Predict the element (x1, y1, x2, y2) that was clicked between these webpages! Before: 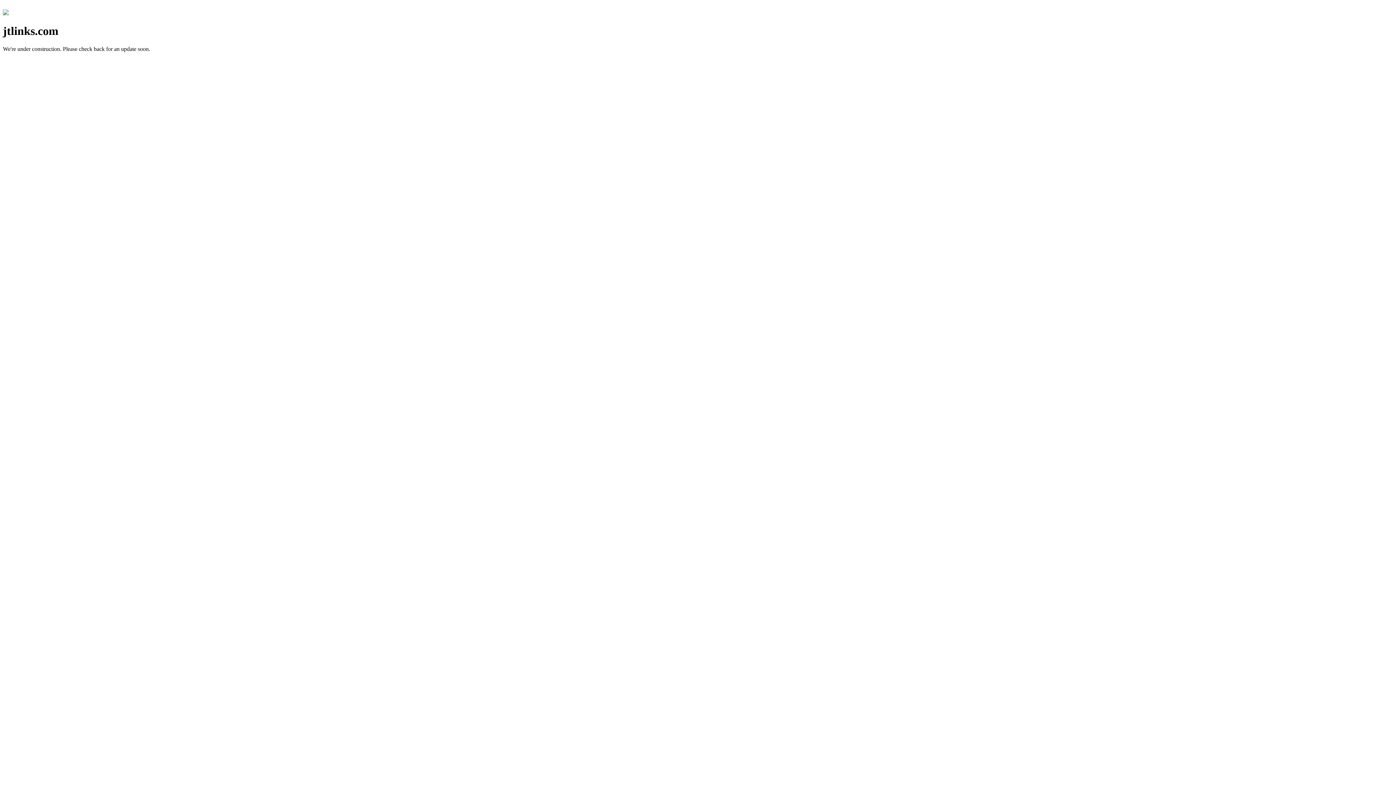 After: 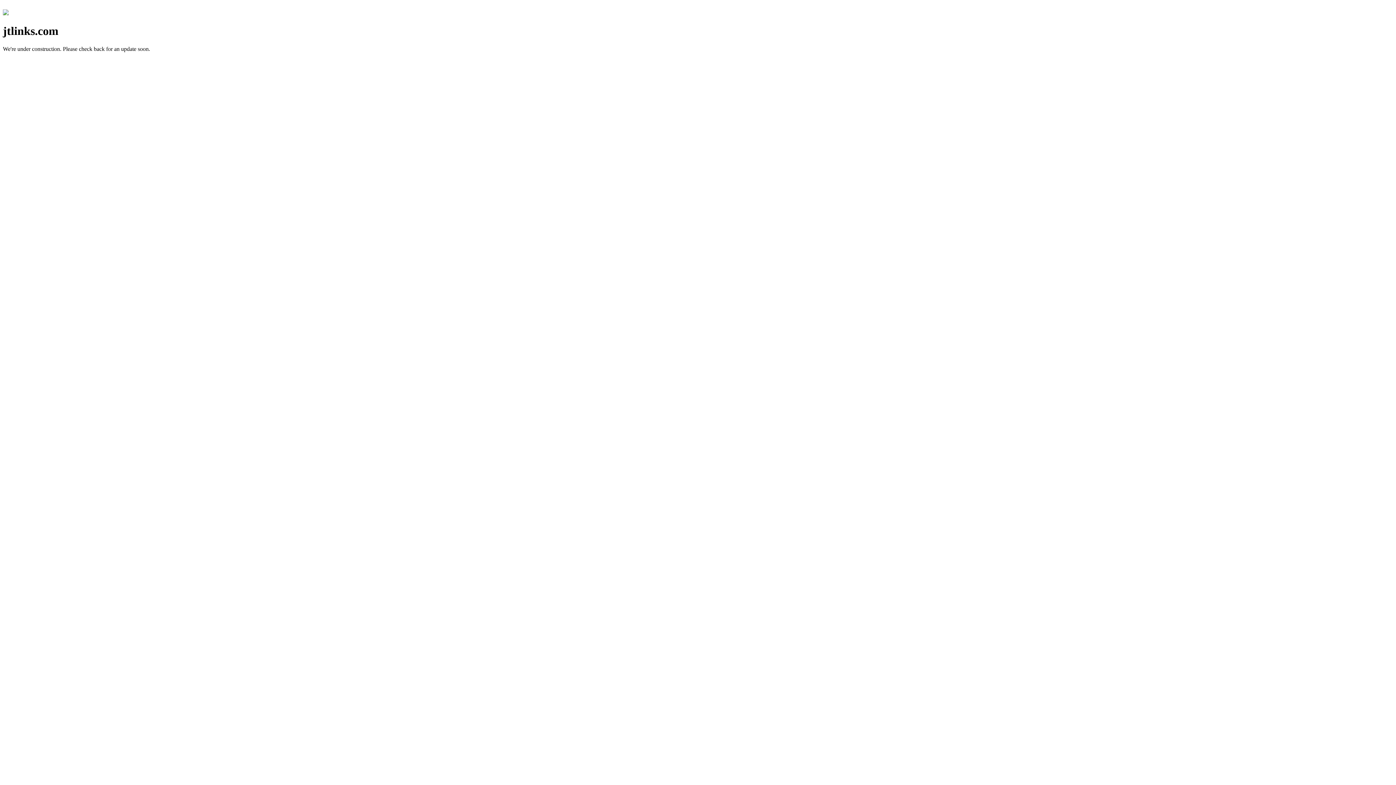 Action: bbox: (2, 10, 8, 16)